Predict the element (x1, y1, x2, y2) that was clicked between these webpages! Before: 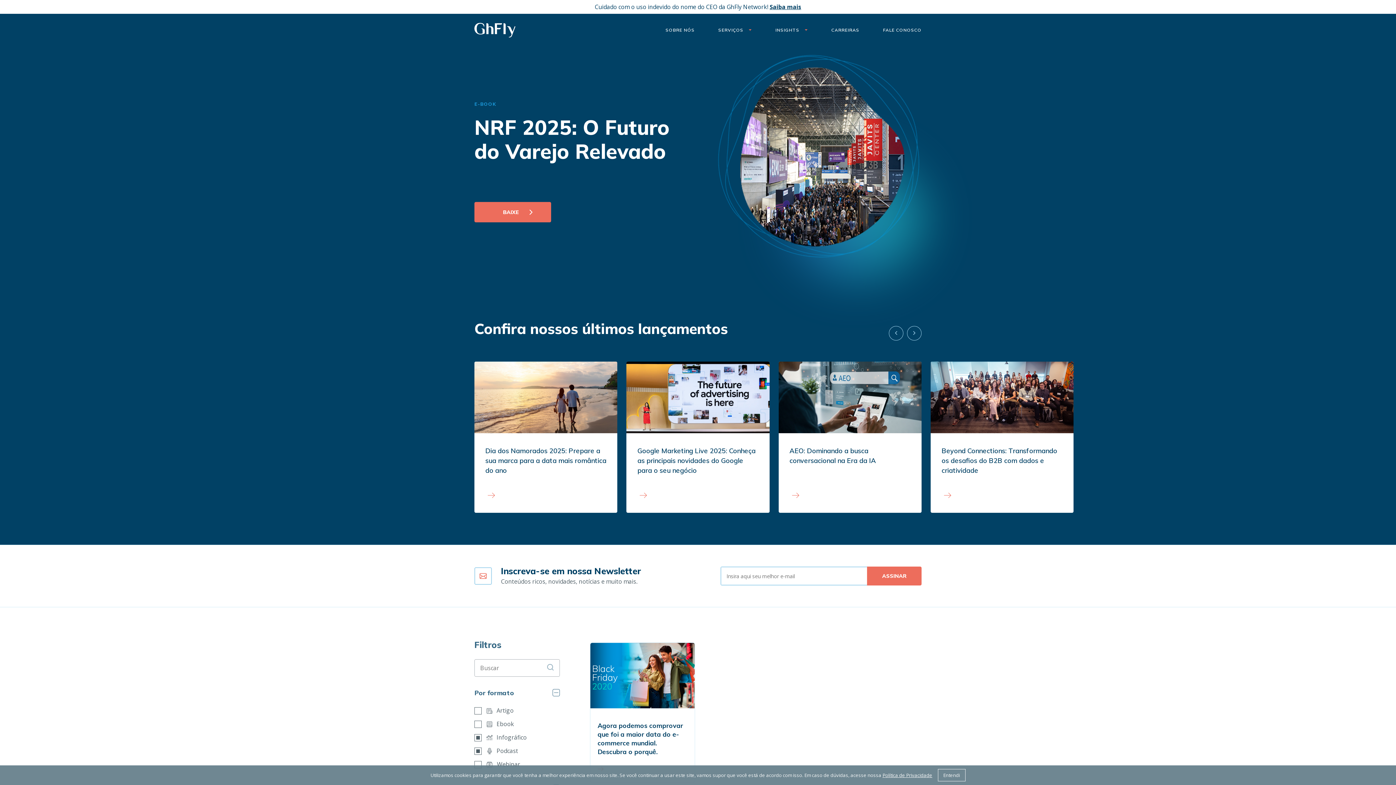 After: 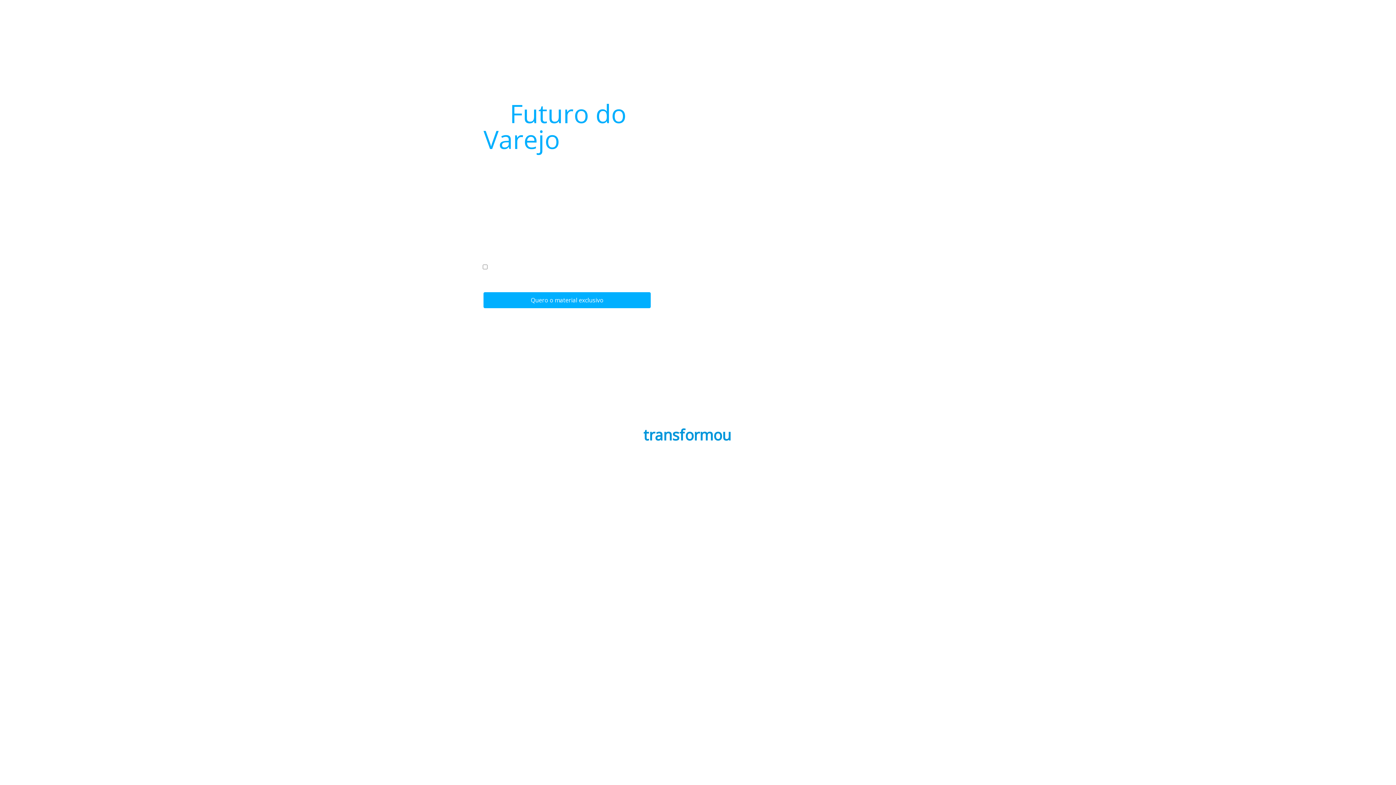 Action: bbox: (474, 201, 551, 222) label: BAIXE